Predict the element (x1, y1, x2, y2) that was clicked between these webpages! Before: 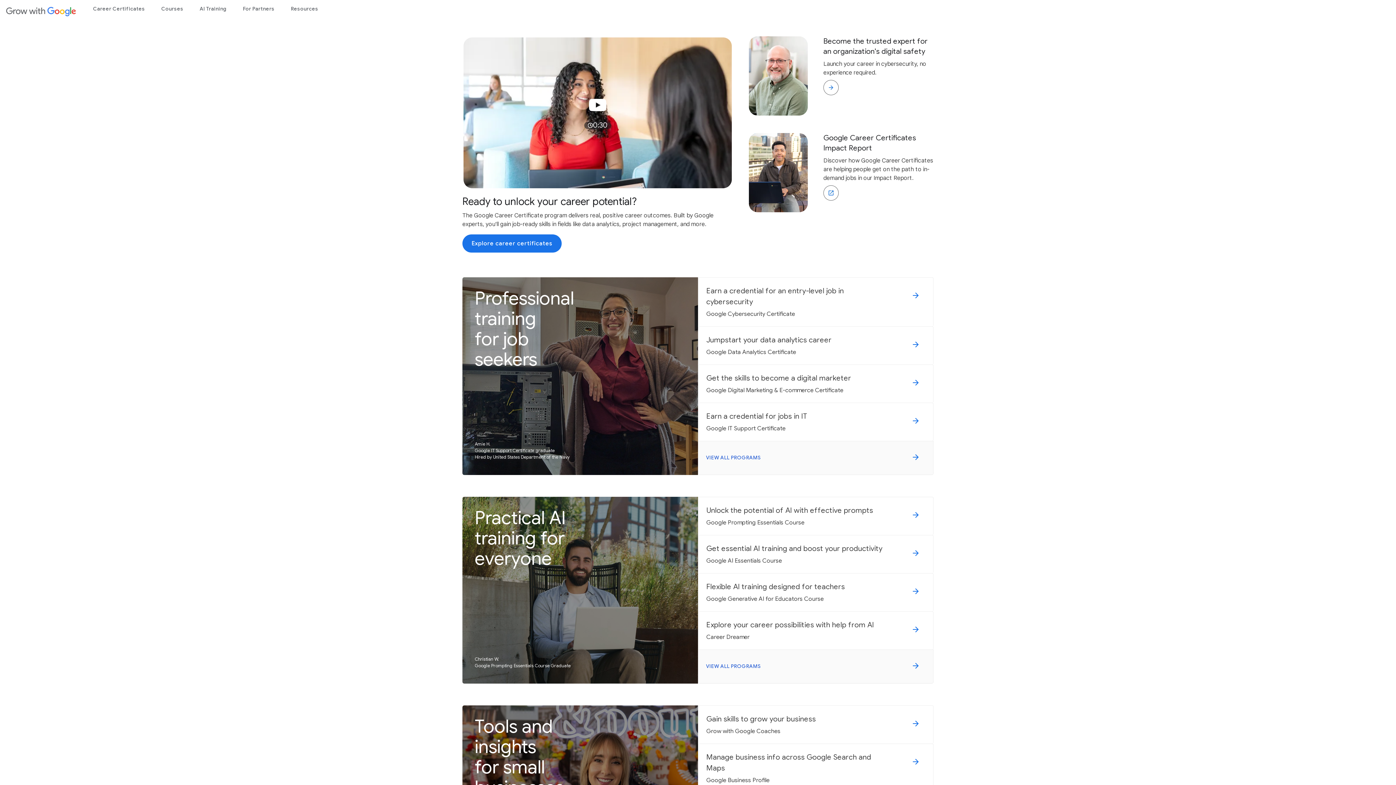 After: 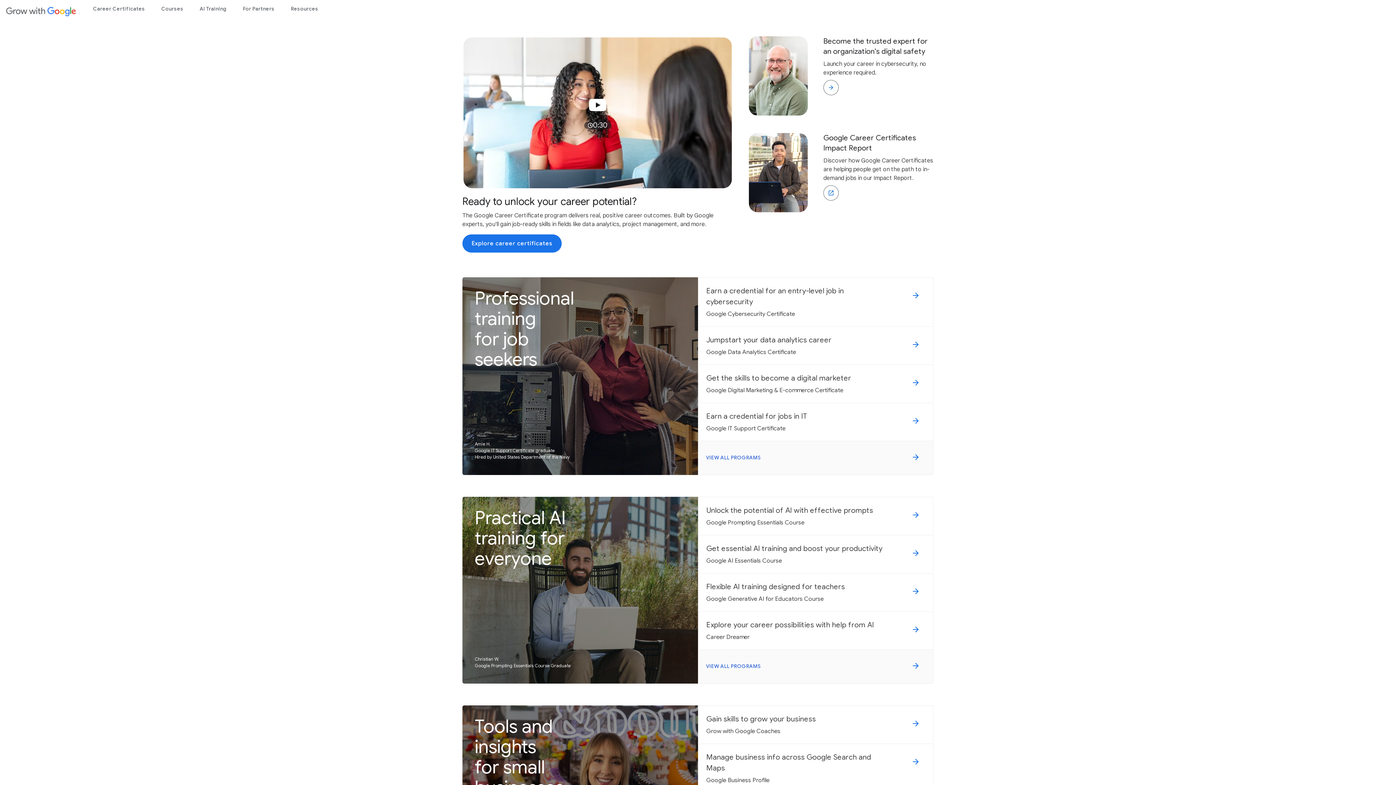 Action: label: 0:30 bbox: (462, 36, 733, 189)